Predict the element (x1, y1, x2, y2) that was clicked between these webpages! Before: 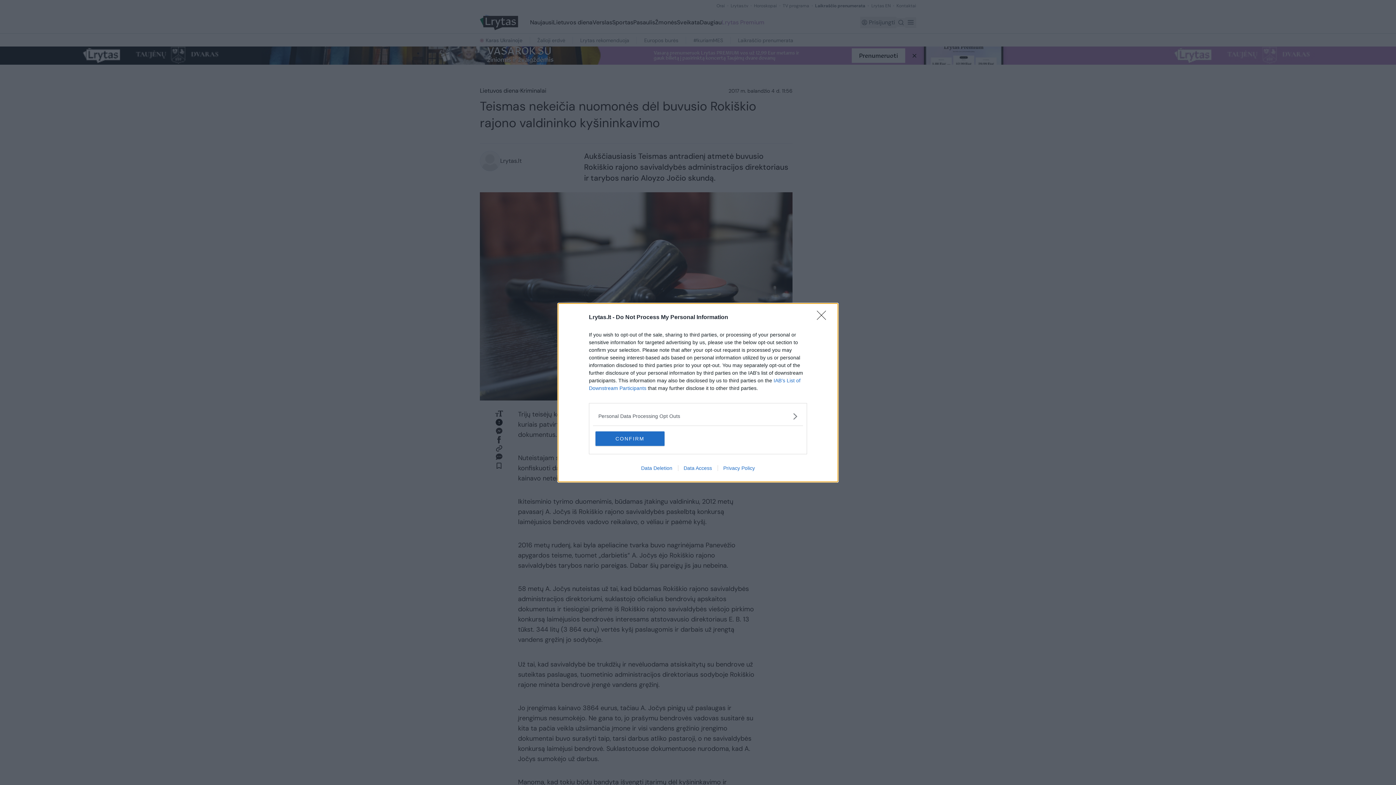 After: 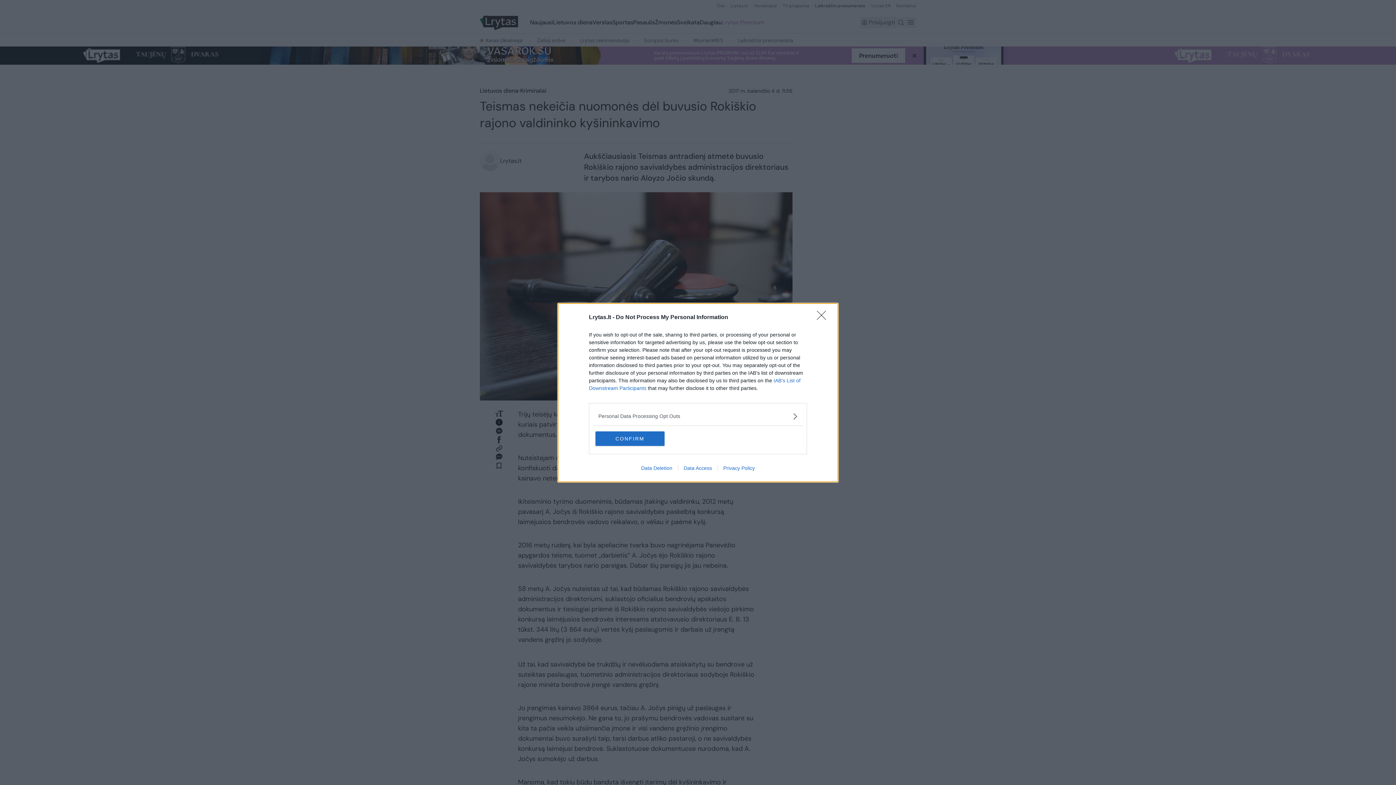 Action: label: Data Deletion bbox: (635, 465, 678, 471)